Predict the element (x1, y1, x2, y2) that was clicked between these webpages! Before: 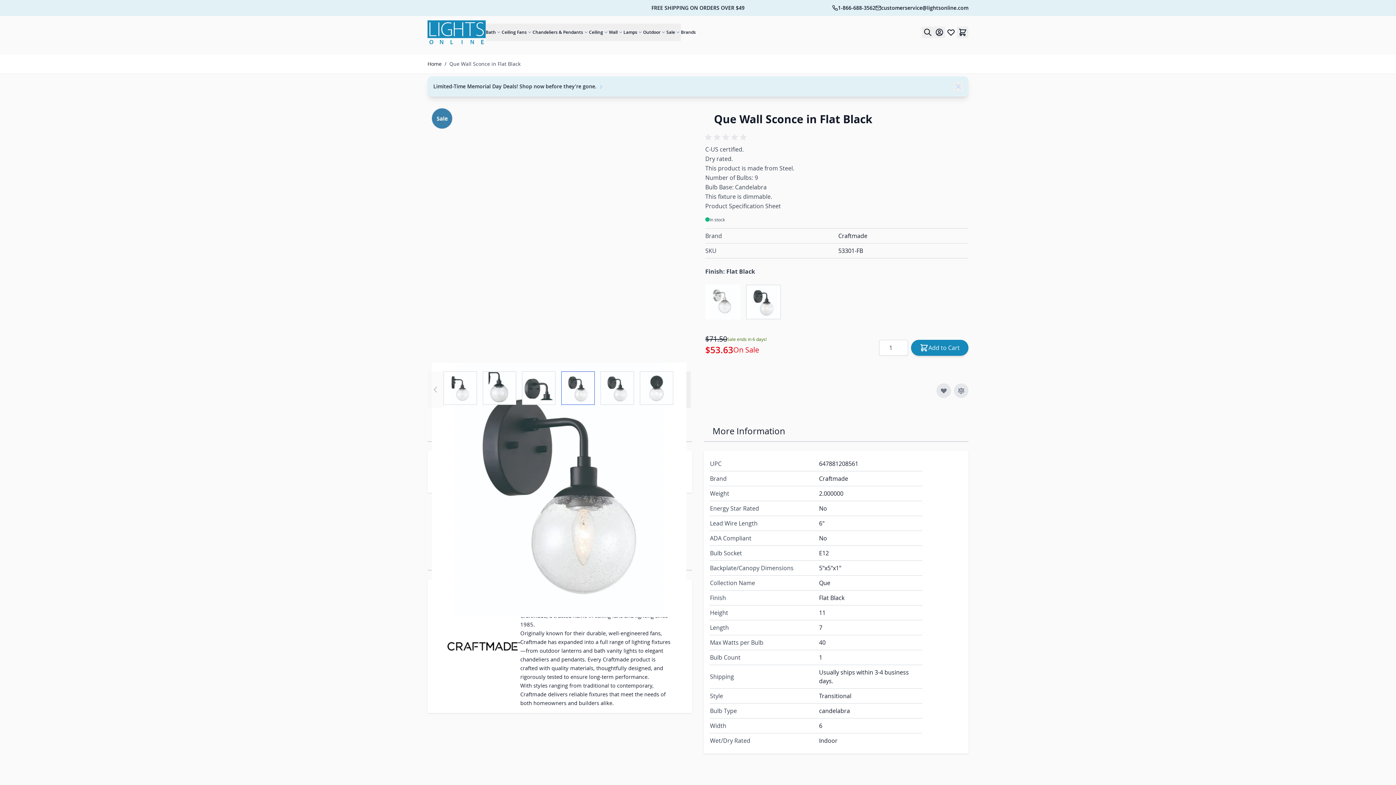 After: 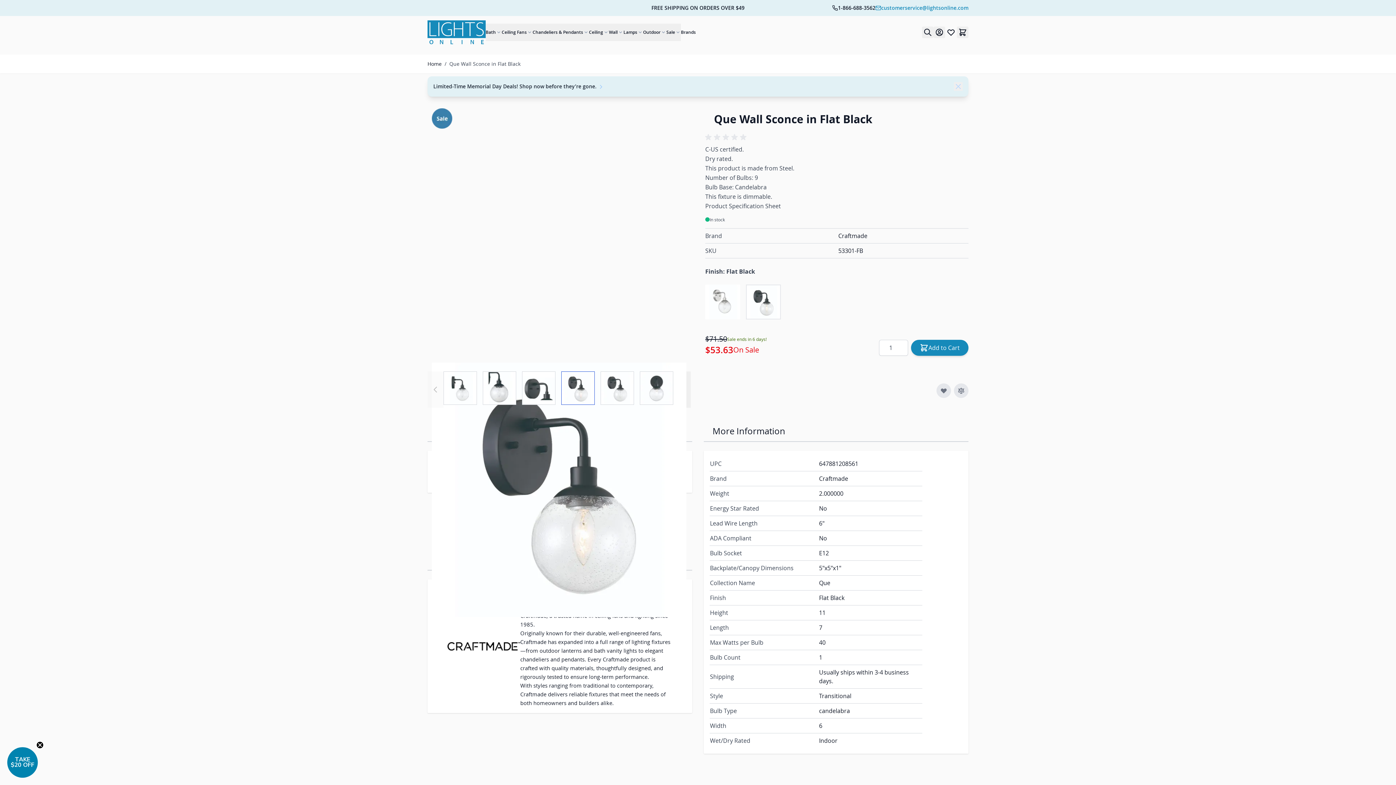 Action: bbox: (875, 4, 968, 11) label: Customer Service Email